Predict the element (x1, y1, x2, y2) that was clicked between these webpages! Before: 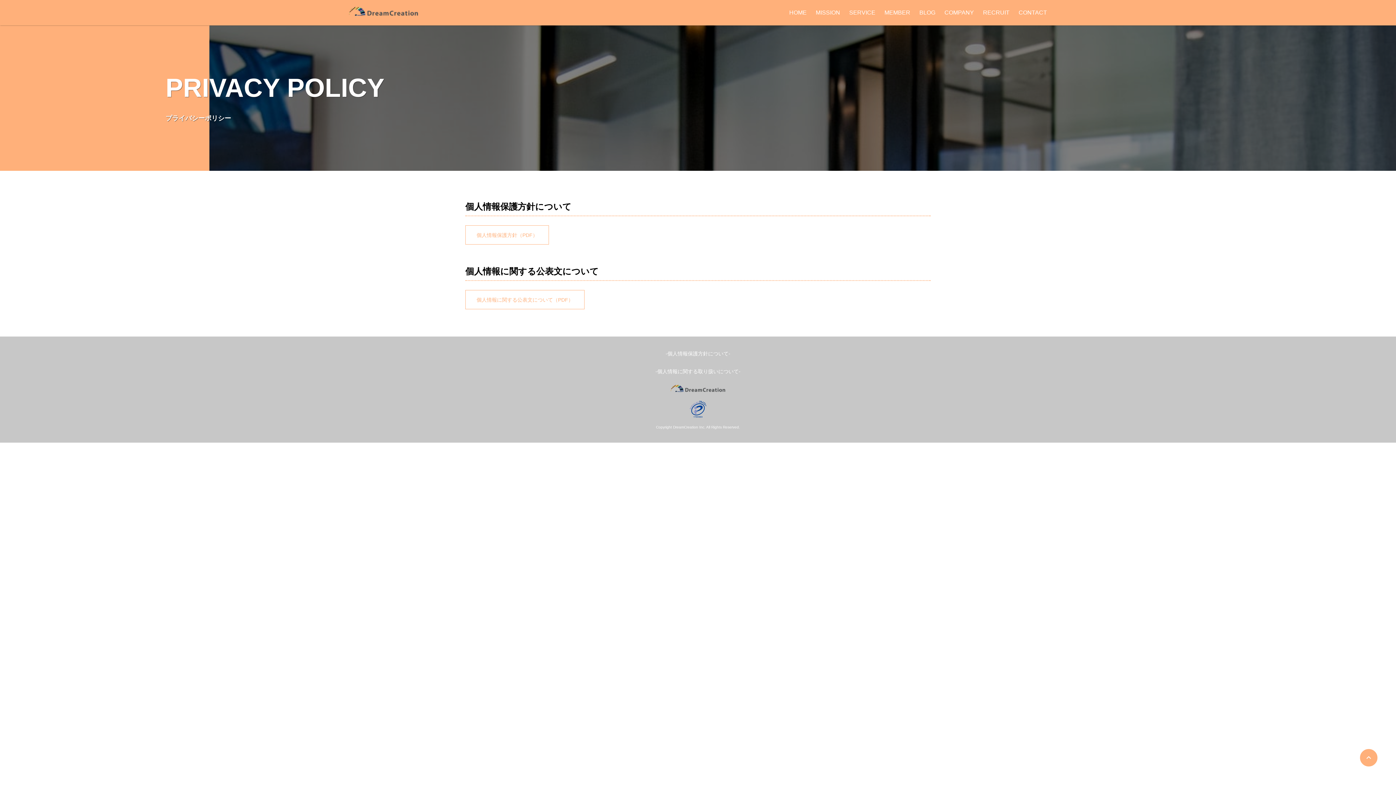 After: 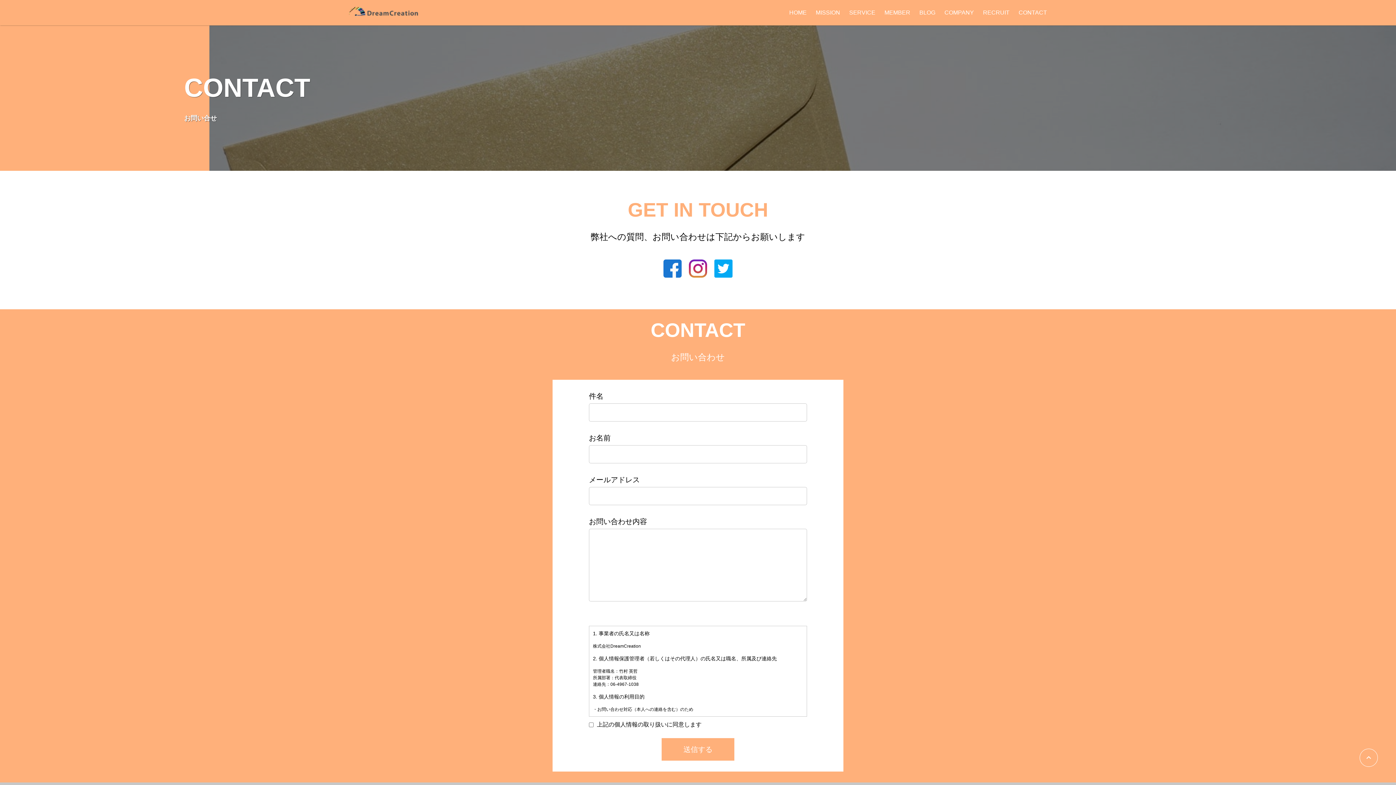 Action: label: CONTACT bbox: (1018, 9, 1047, 15)